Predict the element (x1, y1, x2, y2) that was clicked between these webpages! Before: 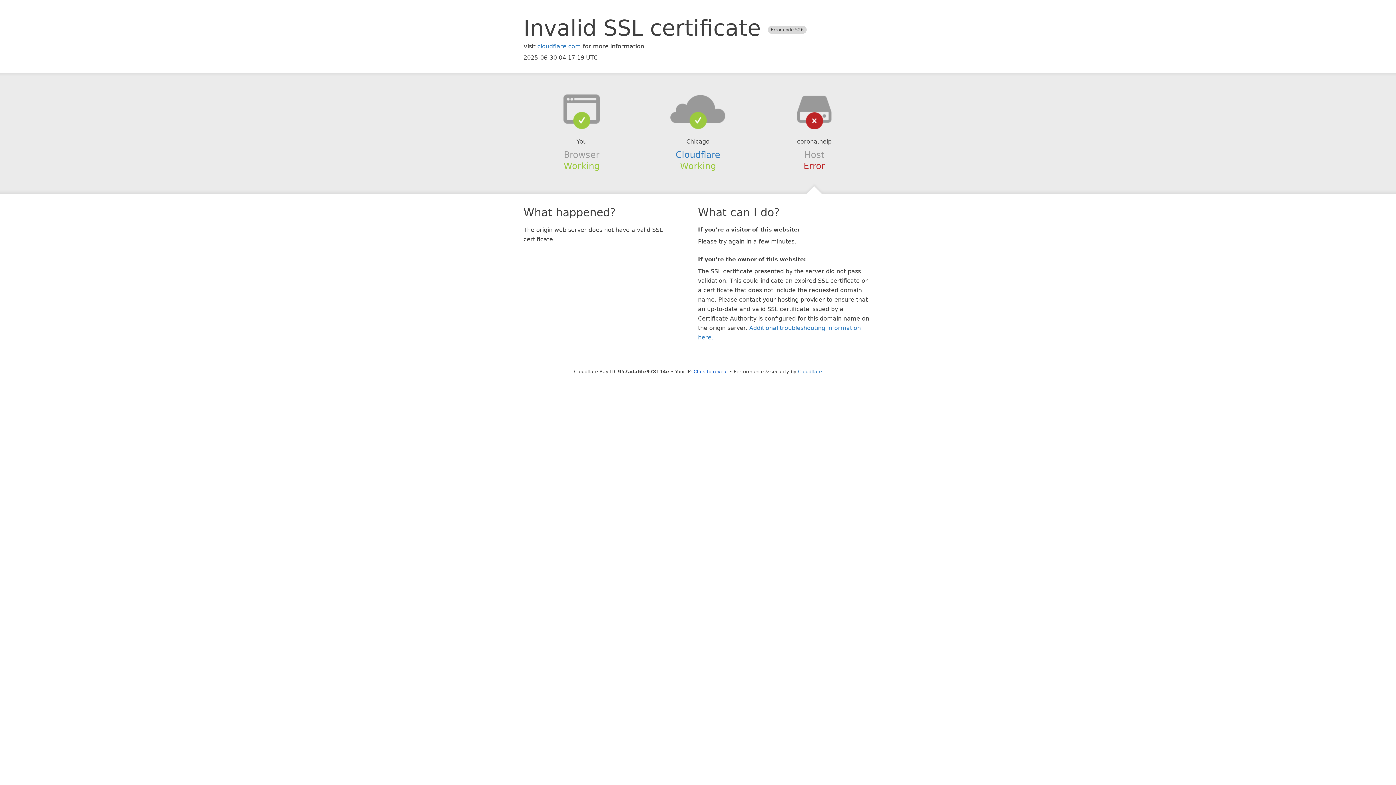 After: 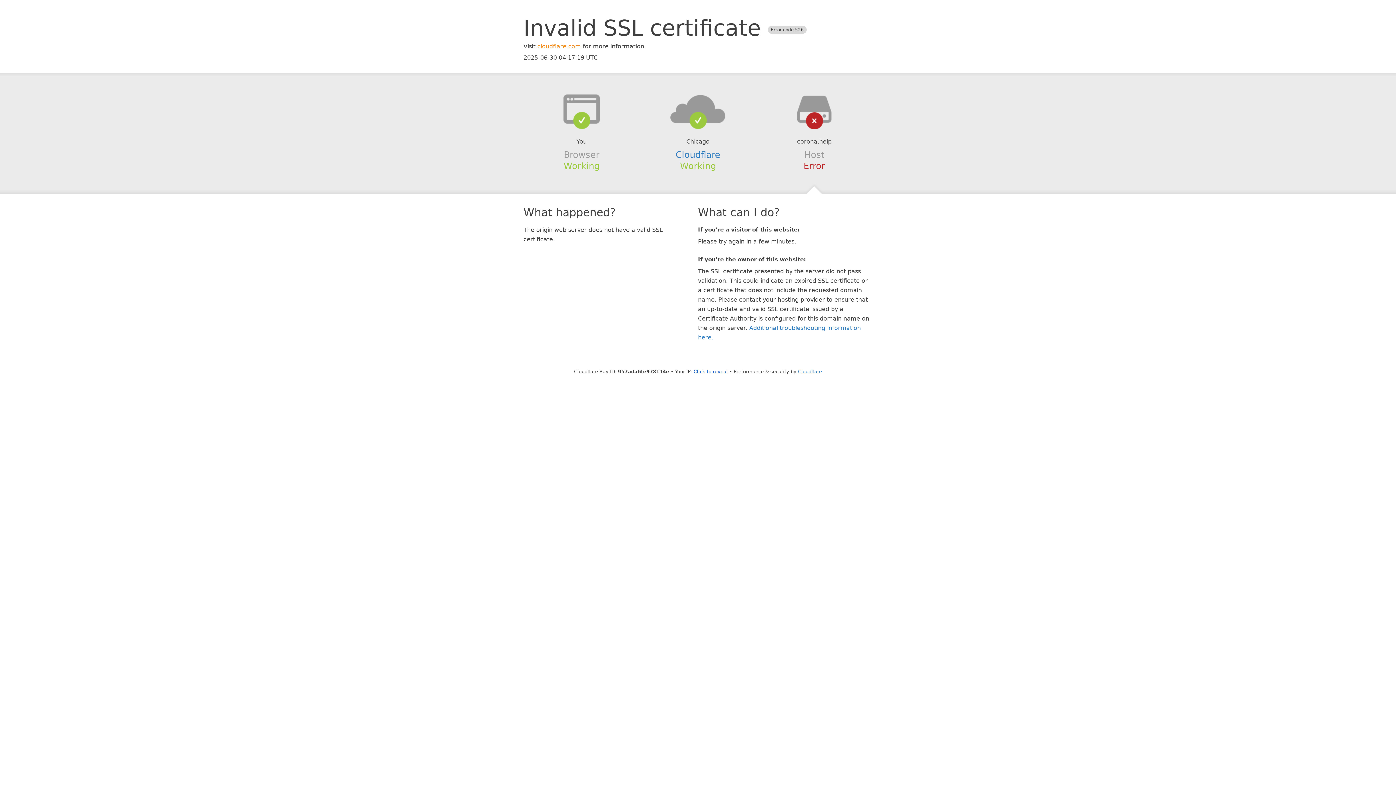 Action: bbox: (537, 42, 581, 49) label: cloudflare.com